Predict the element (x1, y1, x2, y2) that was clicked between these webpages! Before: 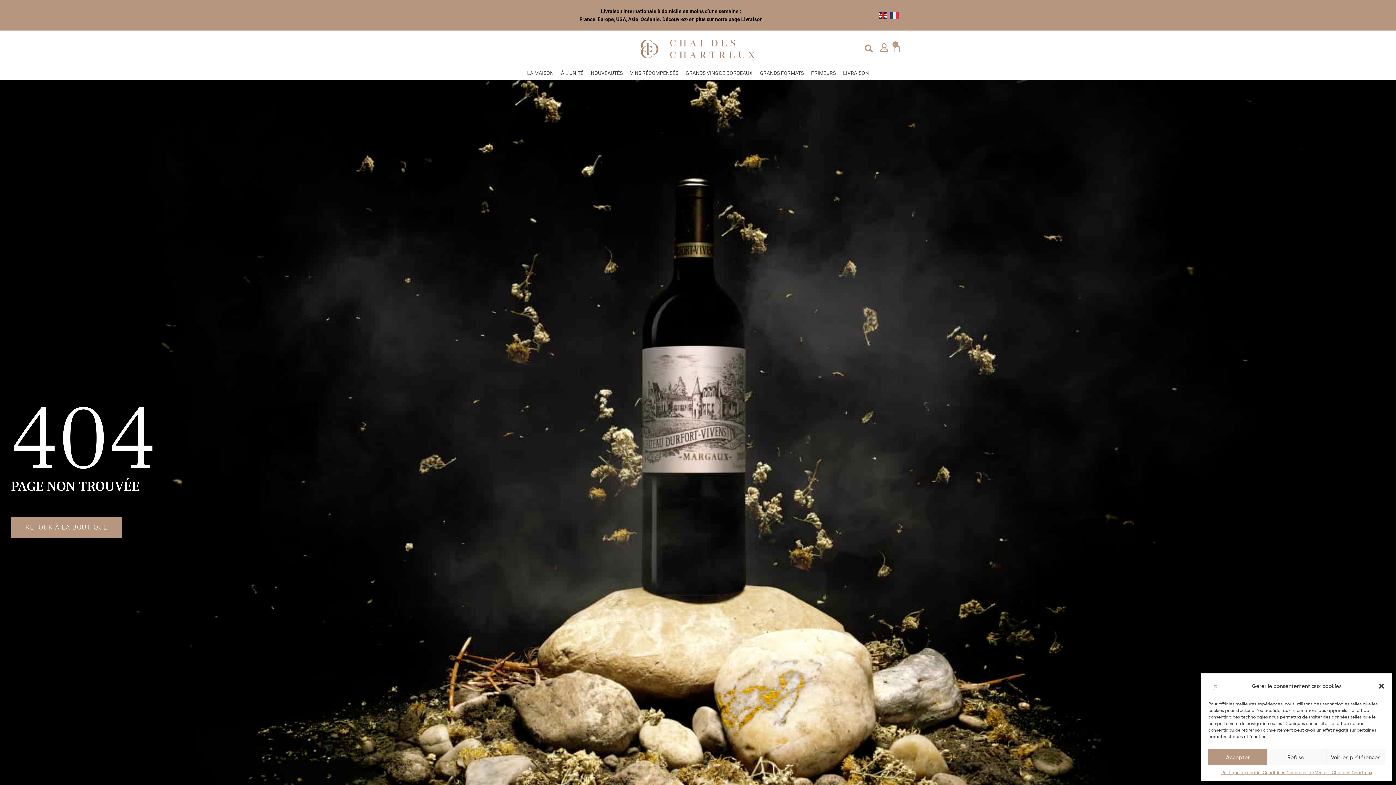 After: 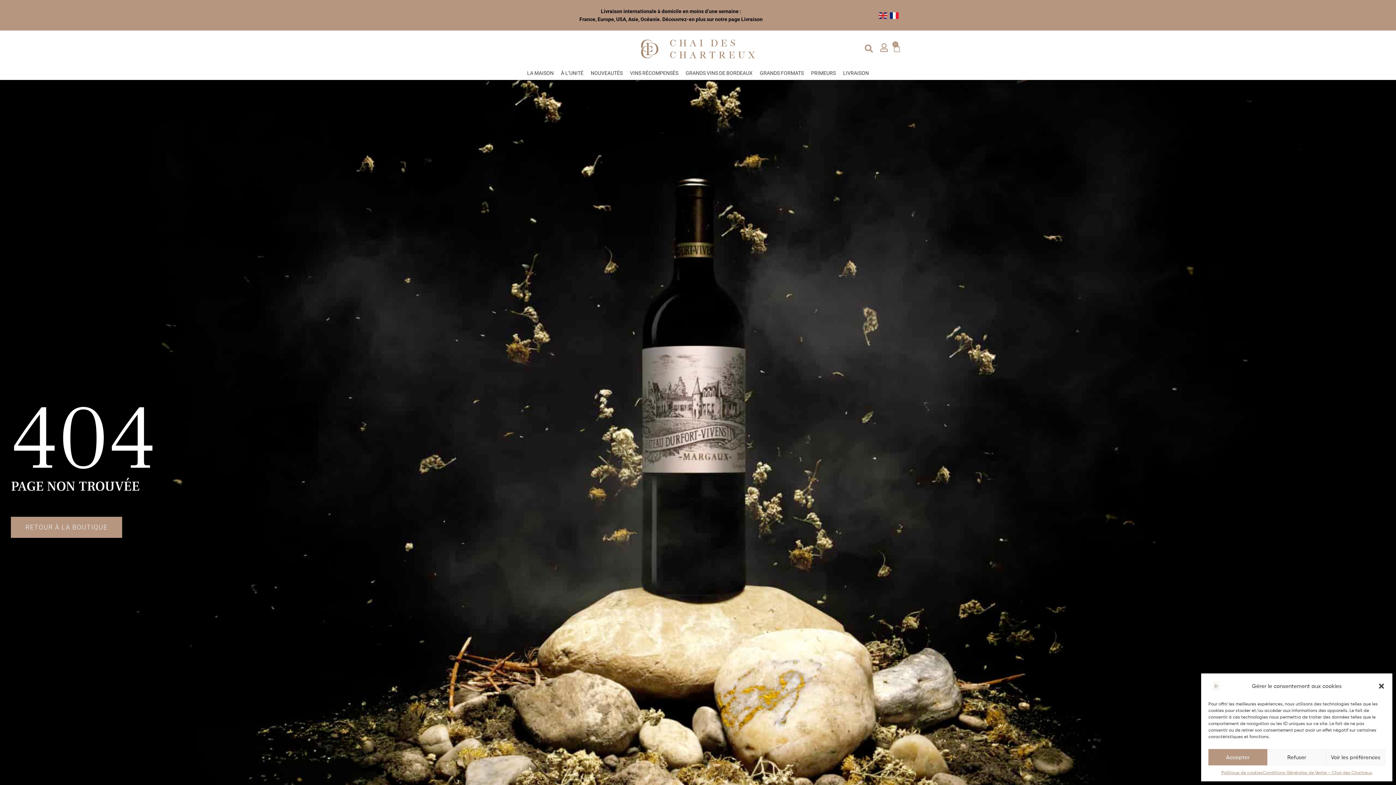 Action: bbox: (890, 11, 899, 18)